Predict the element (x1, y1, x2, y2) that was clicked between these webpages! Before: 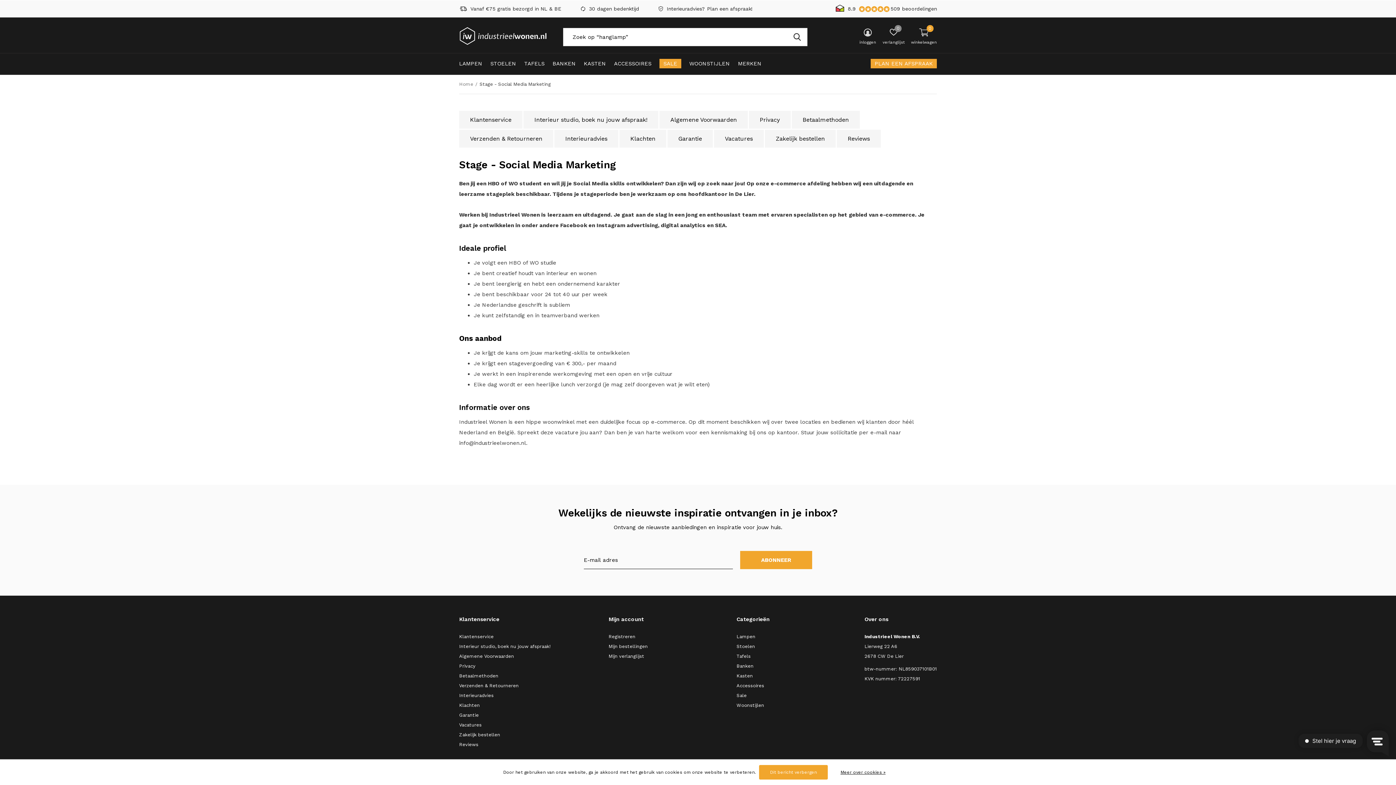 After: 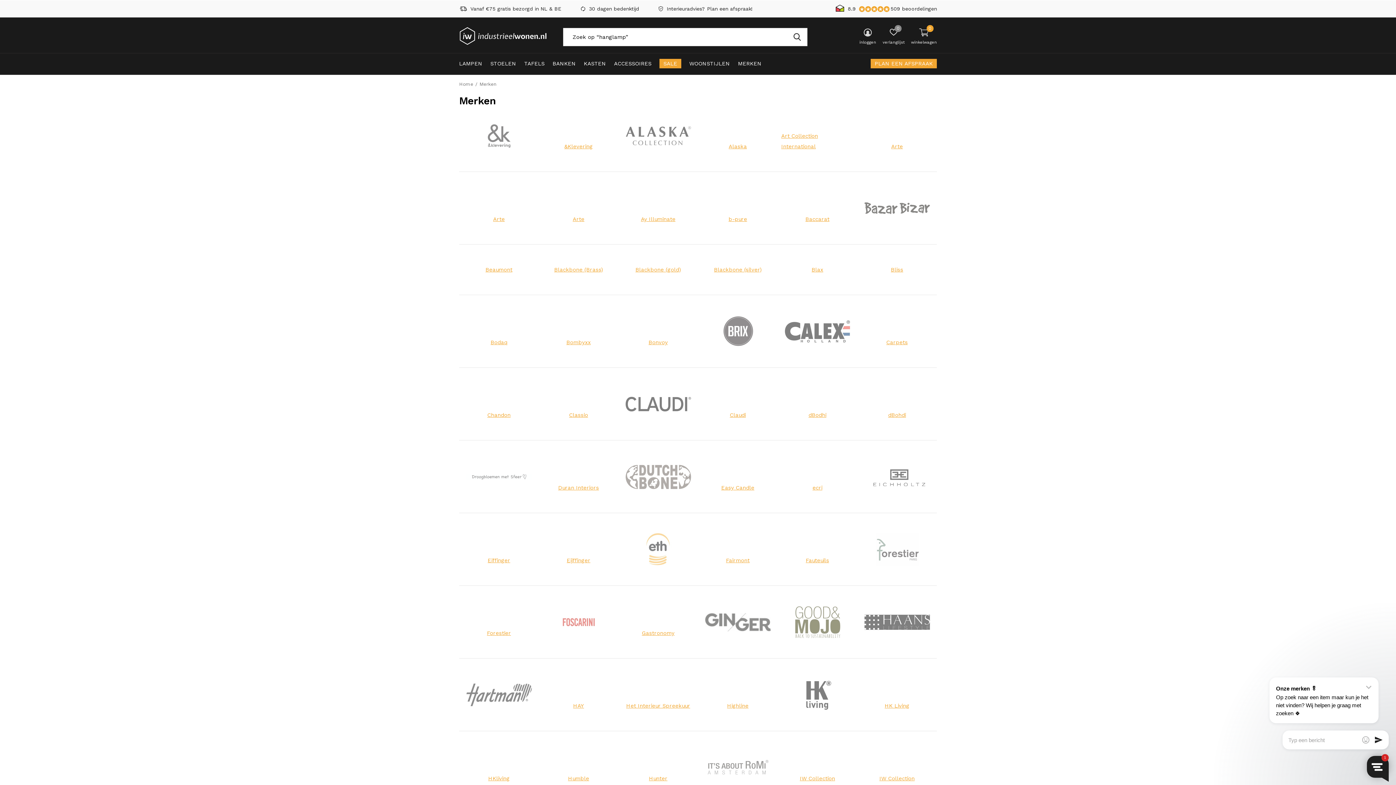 Action: bbox: (738, 58, 761, 68) label: MERKEN